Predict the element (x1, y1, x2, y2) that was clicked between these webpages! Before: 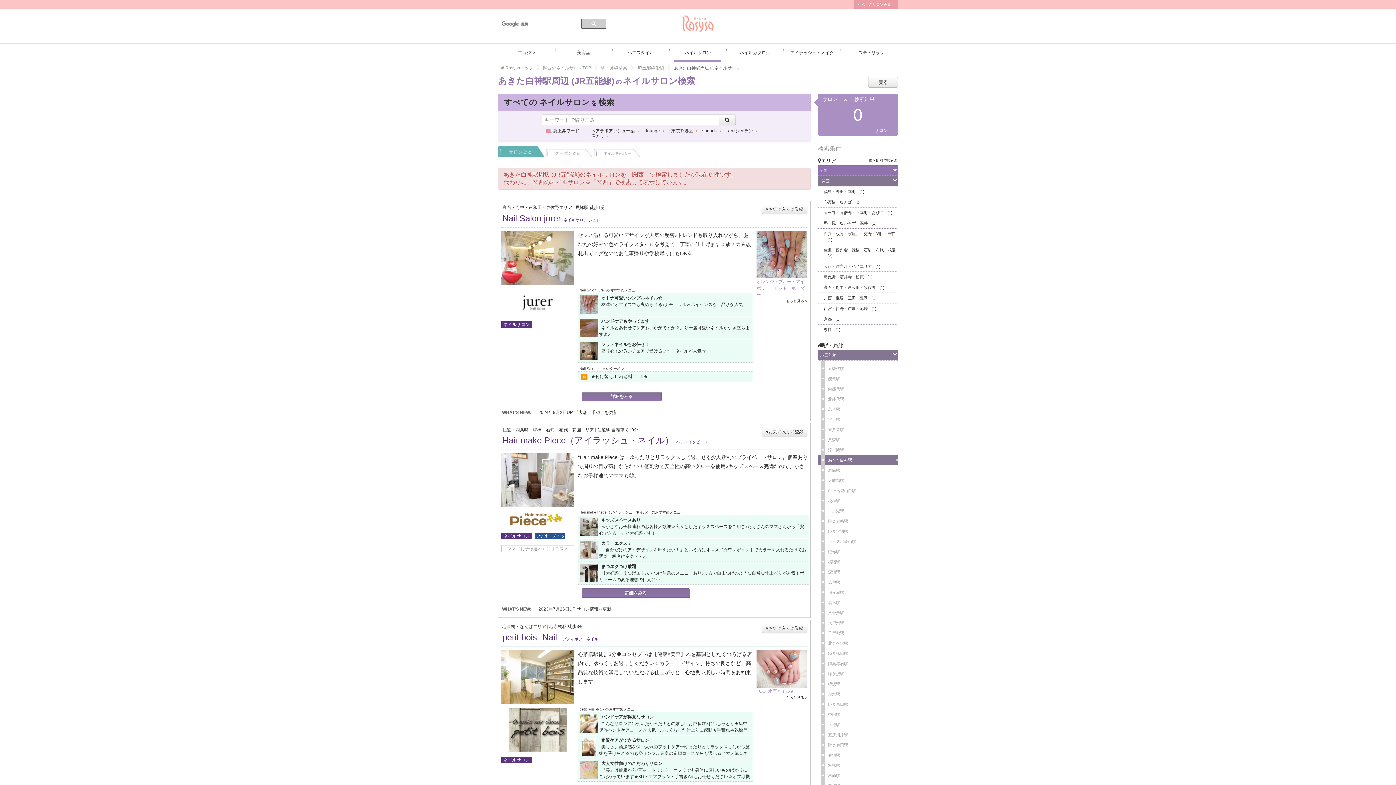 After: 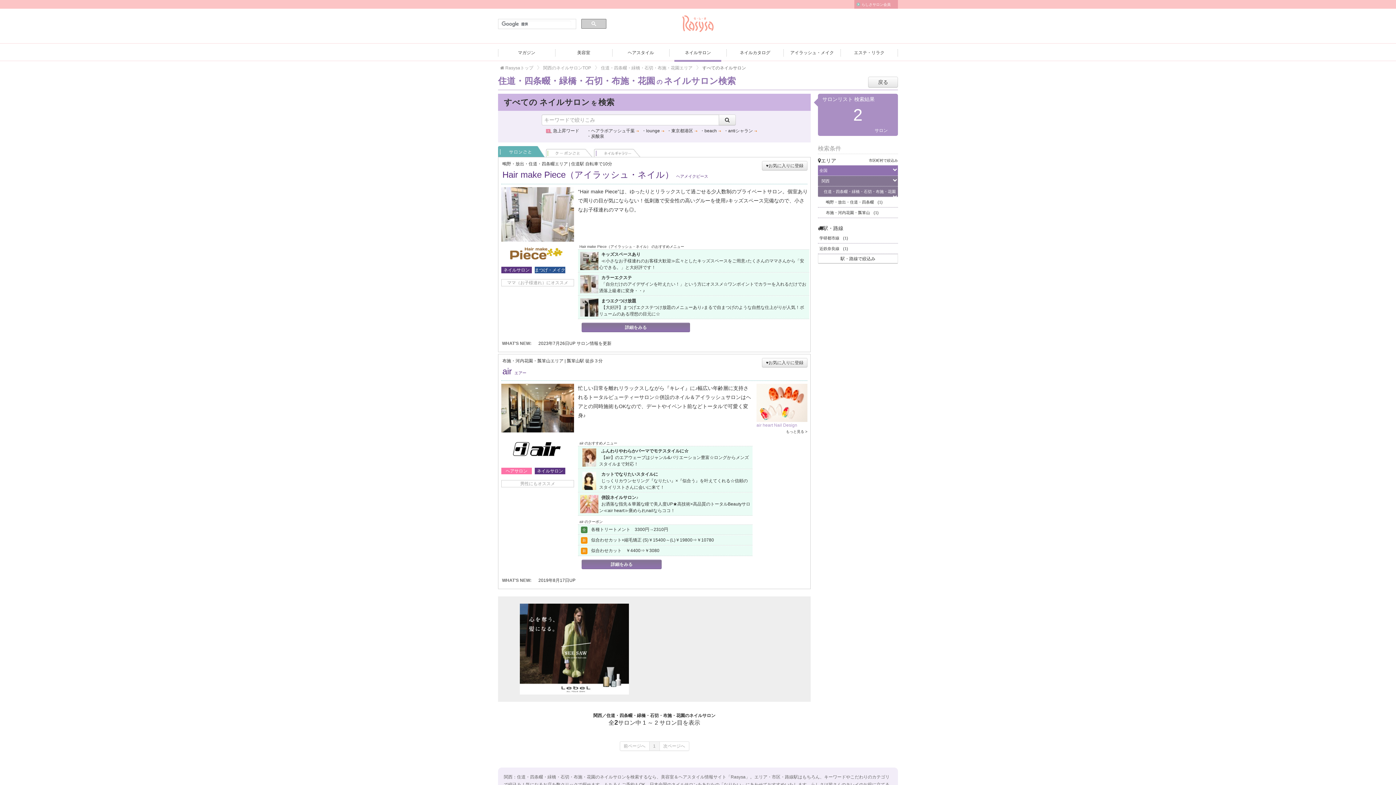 Action: label: 住道・四条畷・緑橋・石切・布施・花園(2) bbox: (818, 245, 898, 261)